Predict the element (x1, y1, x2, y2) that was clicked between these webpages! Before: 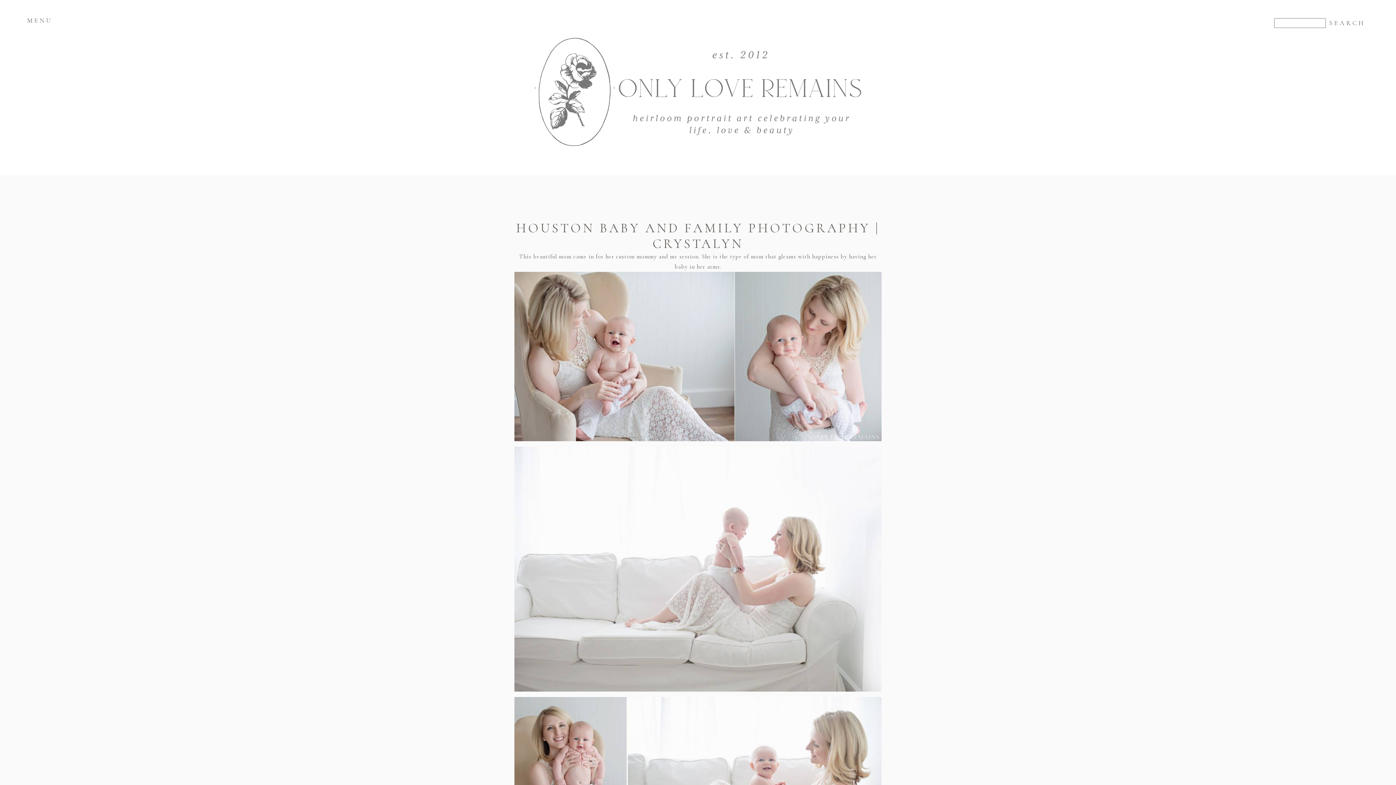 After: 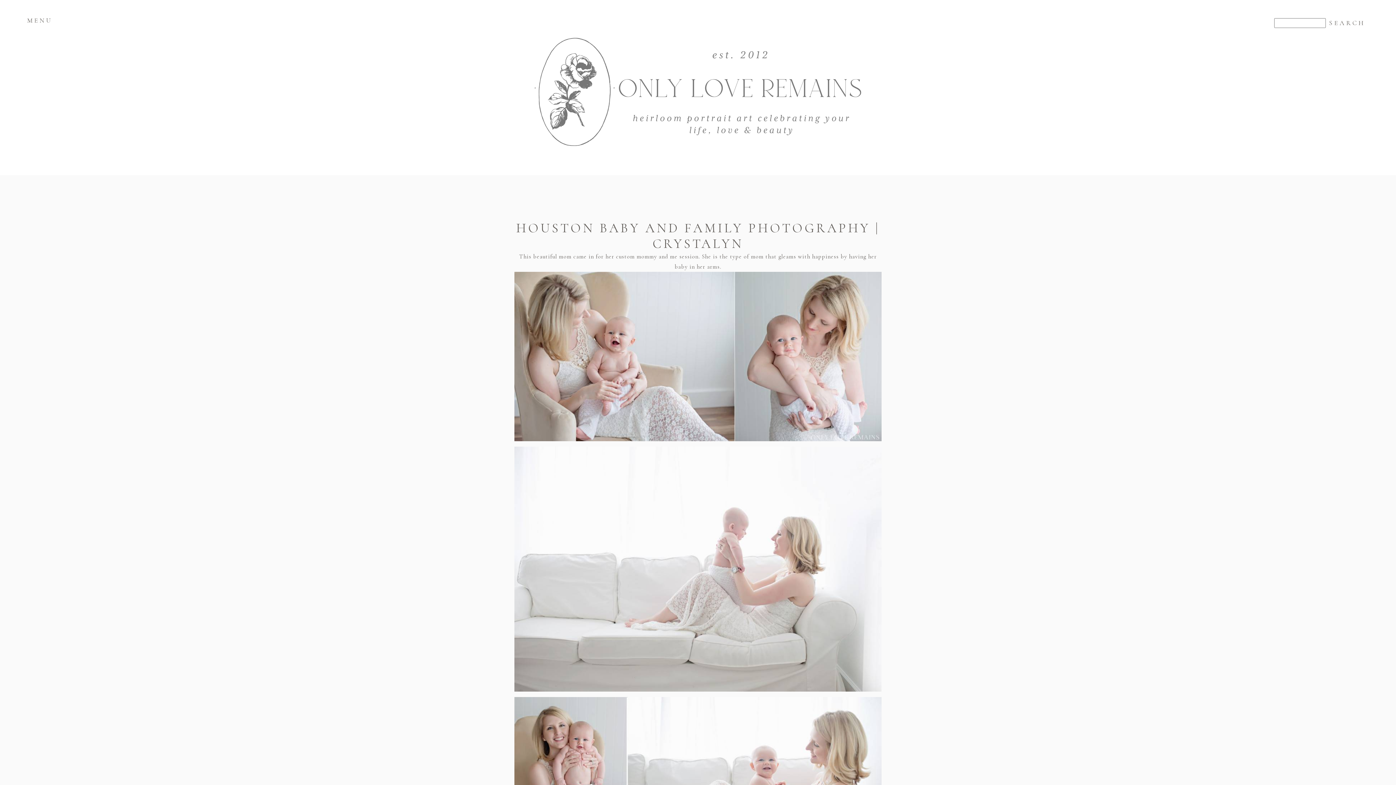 Action: bbox: (514, 11, 881, 164)